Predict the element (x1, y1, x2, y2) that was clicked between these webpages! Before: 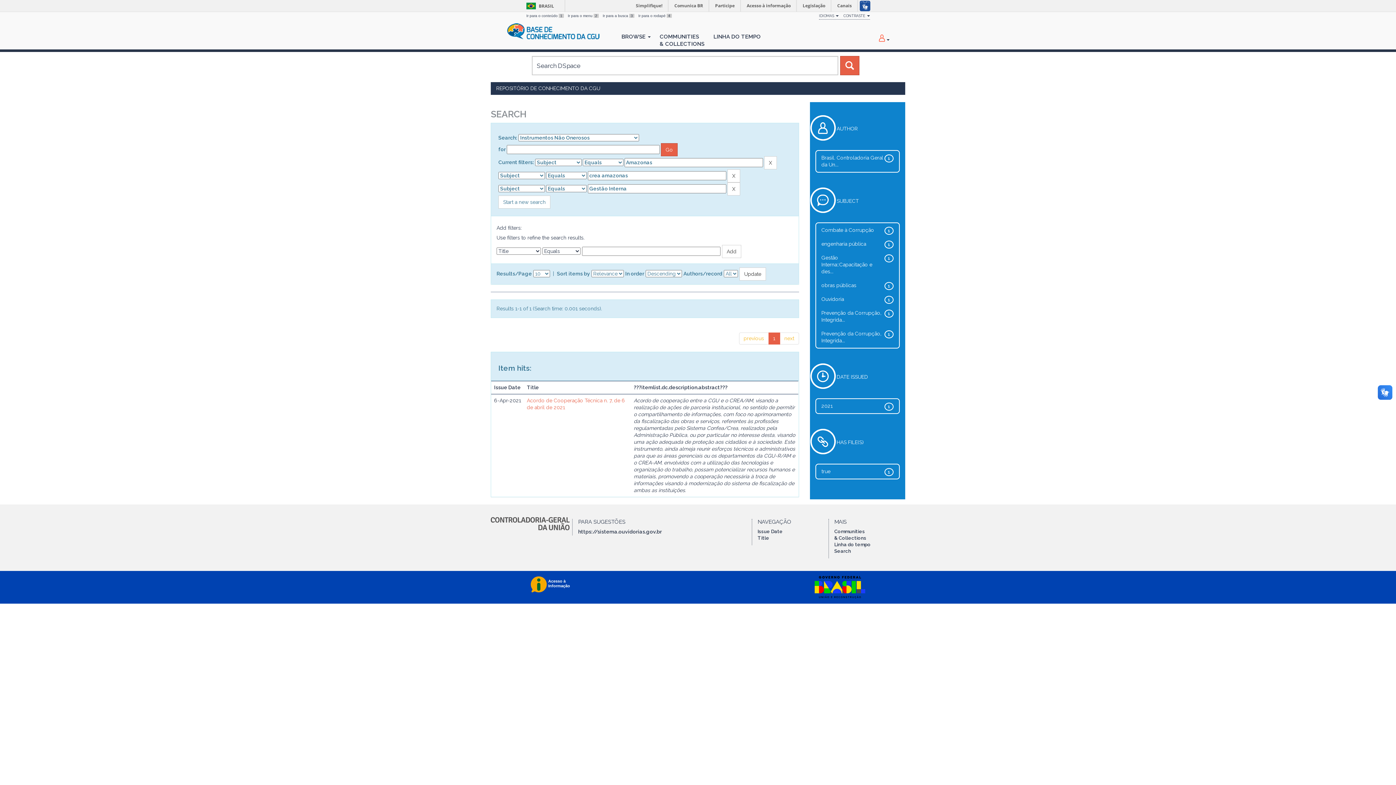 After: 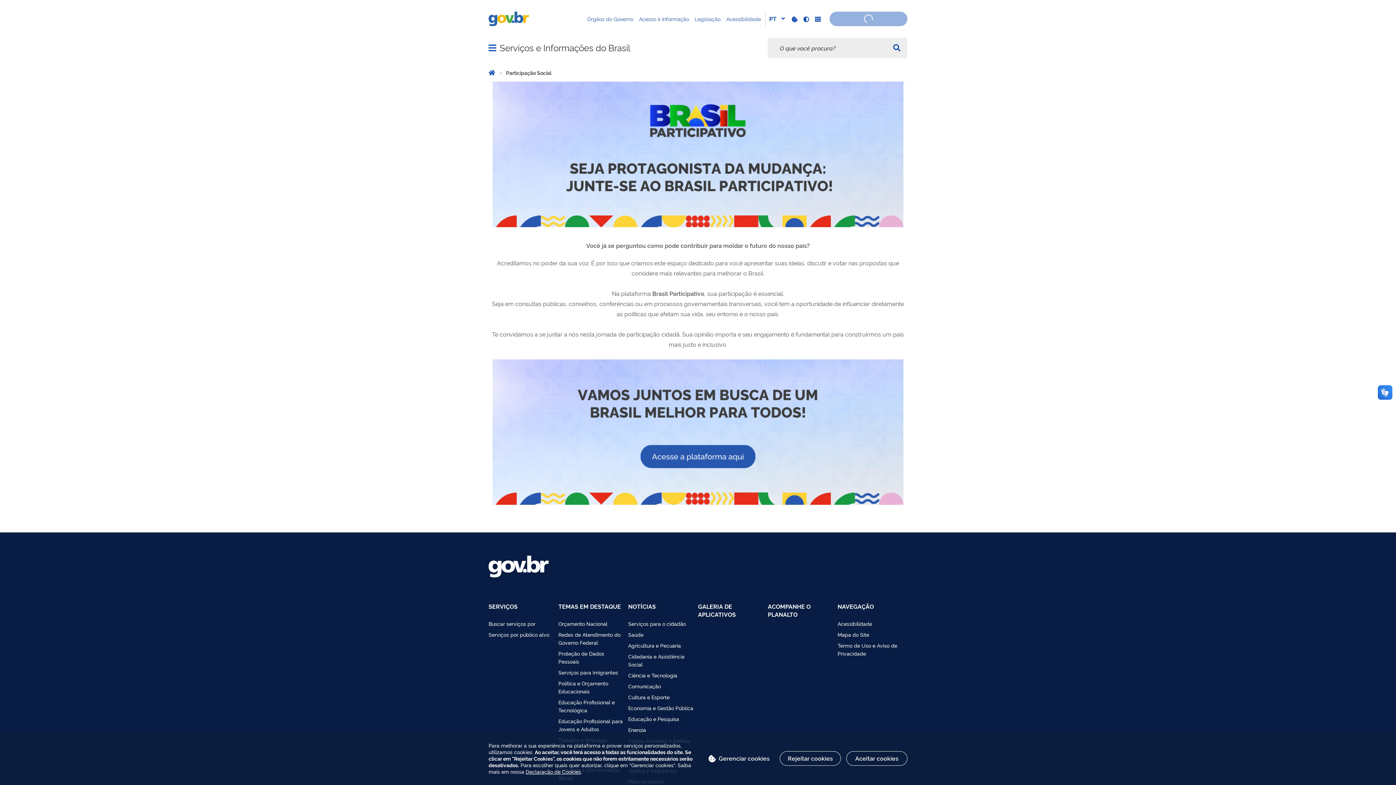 Action: label: Participe bbox: (710, 0, 740, 11)